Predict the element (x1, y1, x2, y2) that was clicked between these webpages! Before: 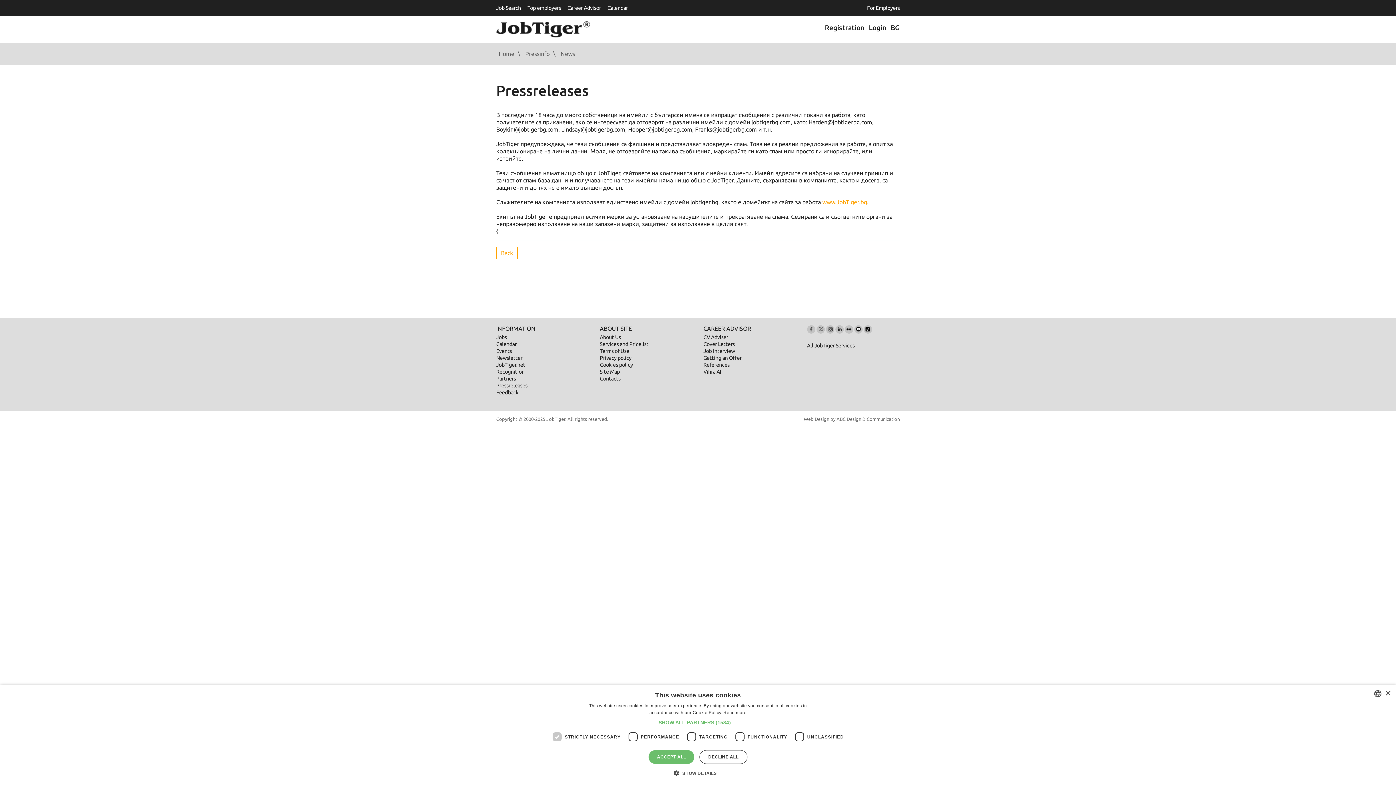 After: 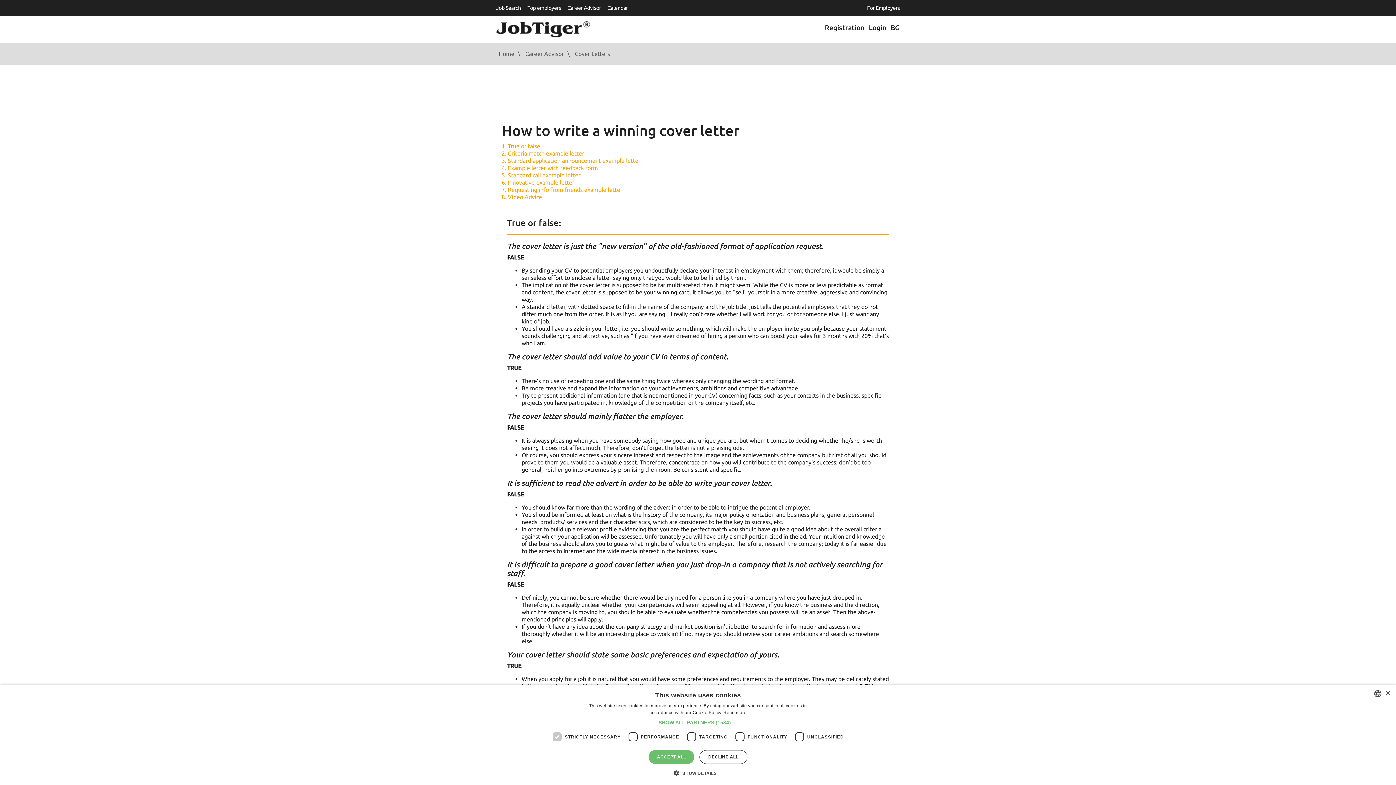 Action: bbox: (703, 341, 734, 347) label: Cover Letters